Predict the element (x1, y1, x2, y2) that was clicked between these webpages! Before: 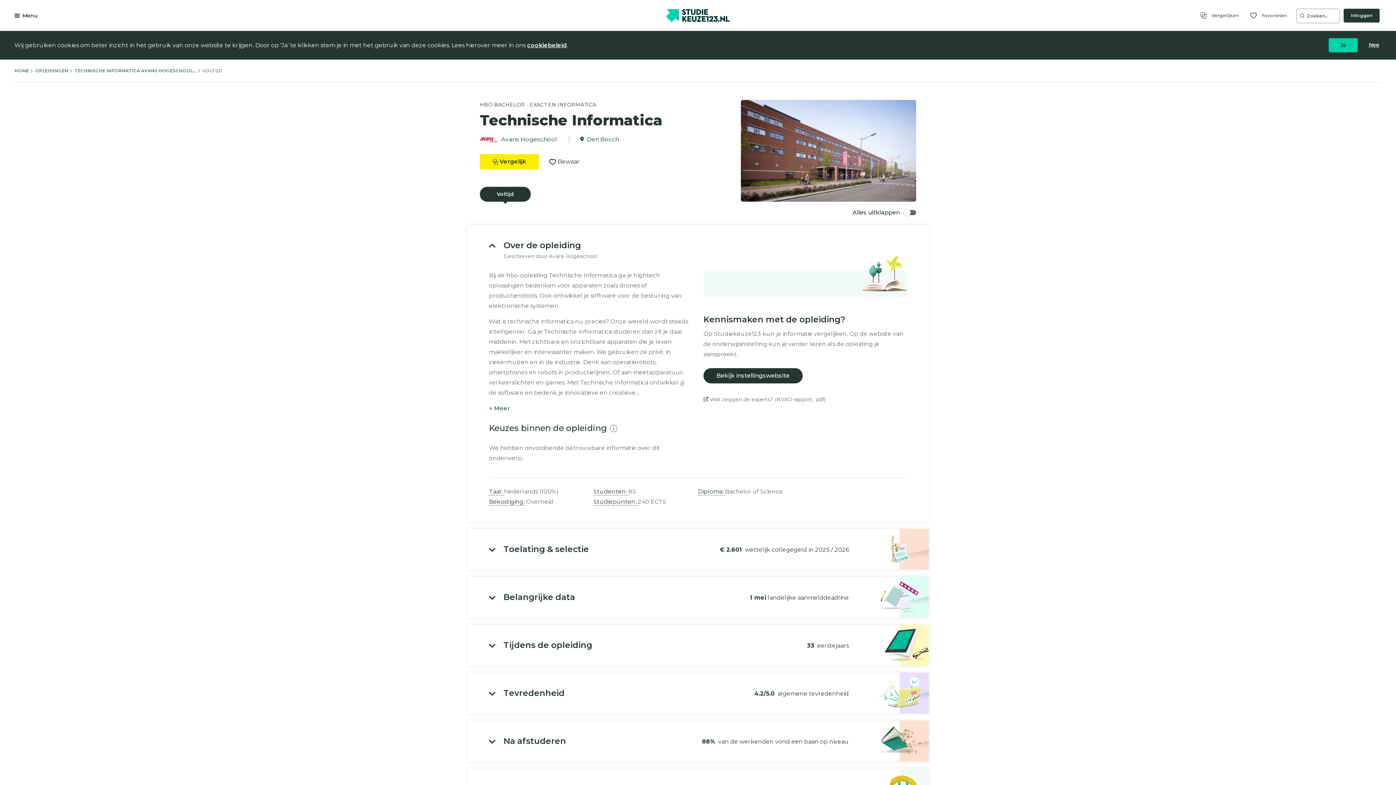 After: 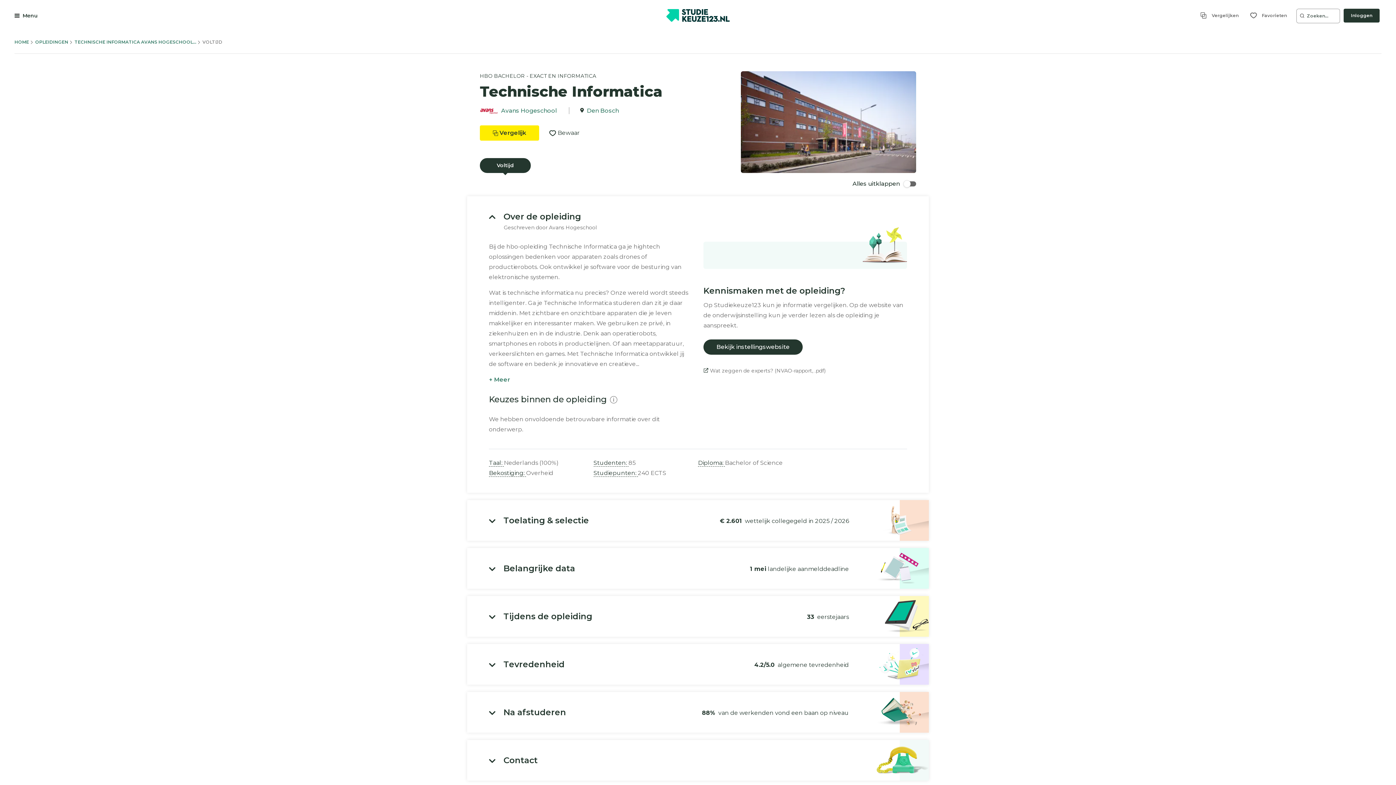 Action: bbox: (1366, 40, 1381, 49) label: Nee